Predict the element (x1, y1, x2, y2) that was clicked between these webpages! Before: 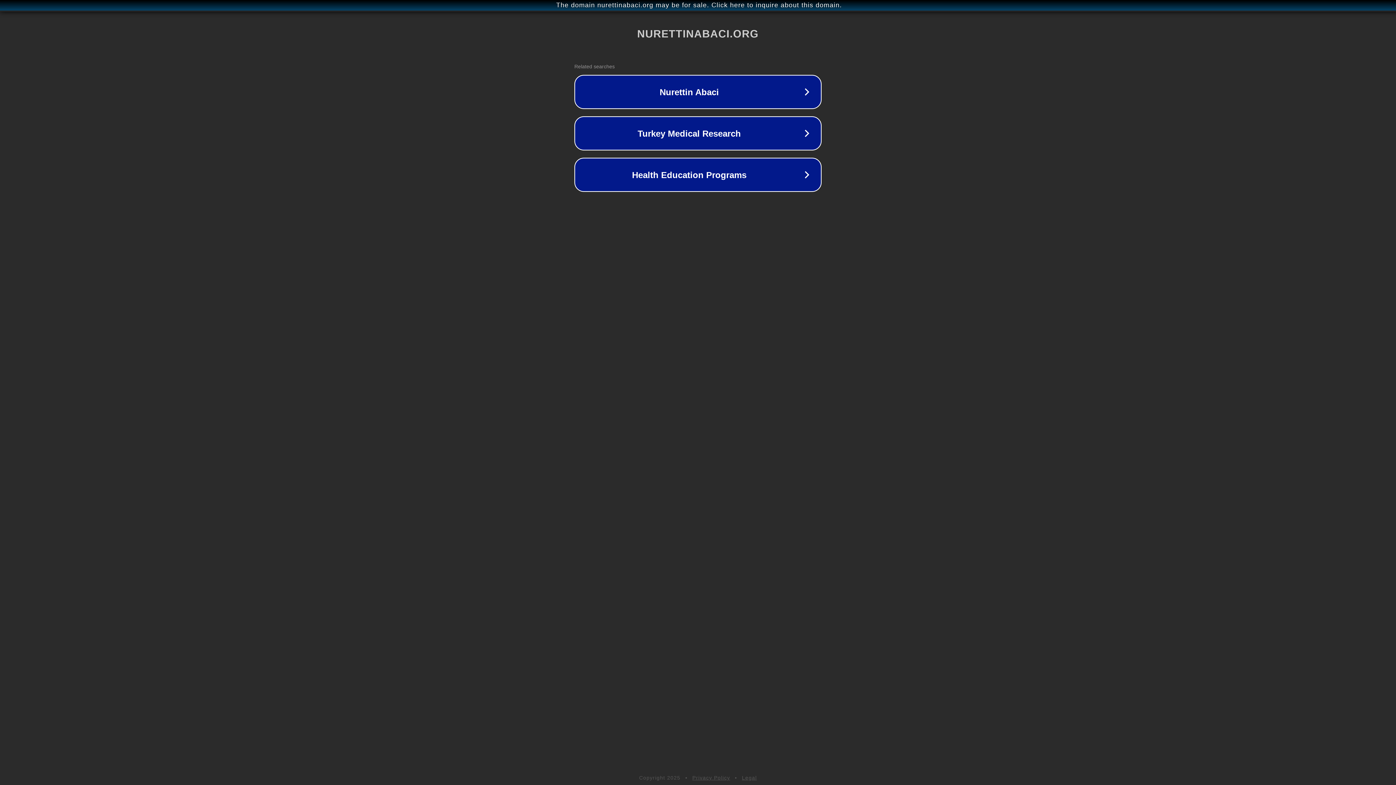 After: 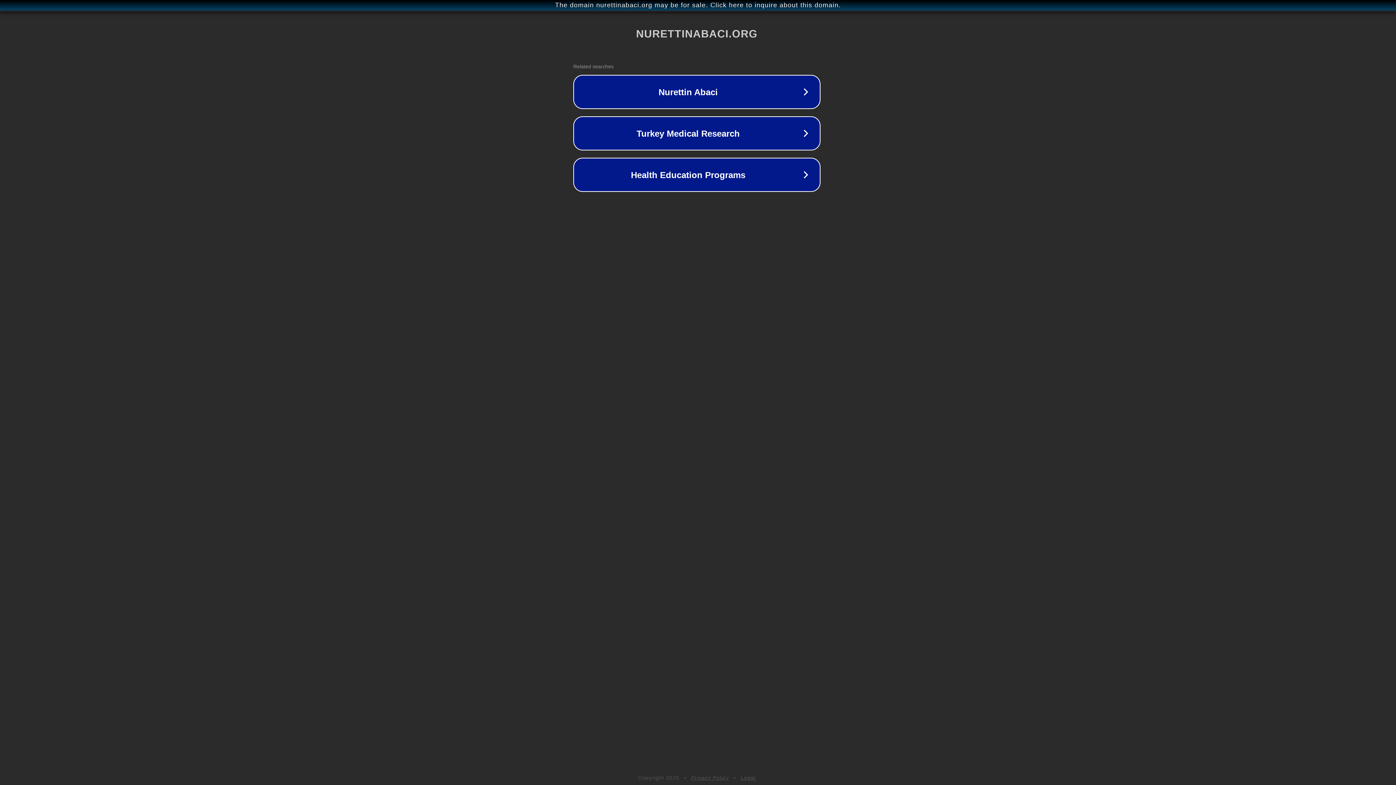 Action: bbox: (1, 1, 1397, 9) label: The domain nurettinabaci.org may be for sale. Click here to inquire about this domain.